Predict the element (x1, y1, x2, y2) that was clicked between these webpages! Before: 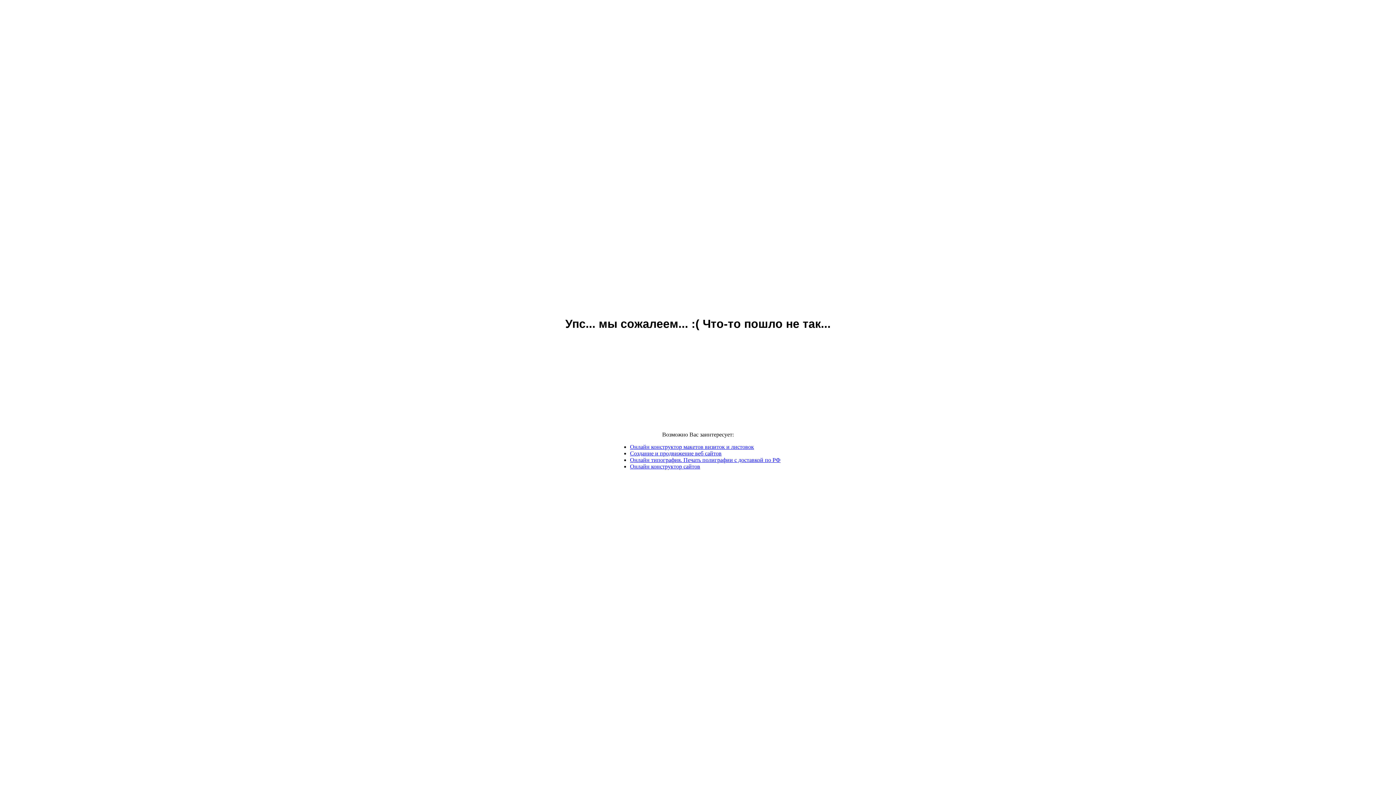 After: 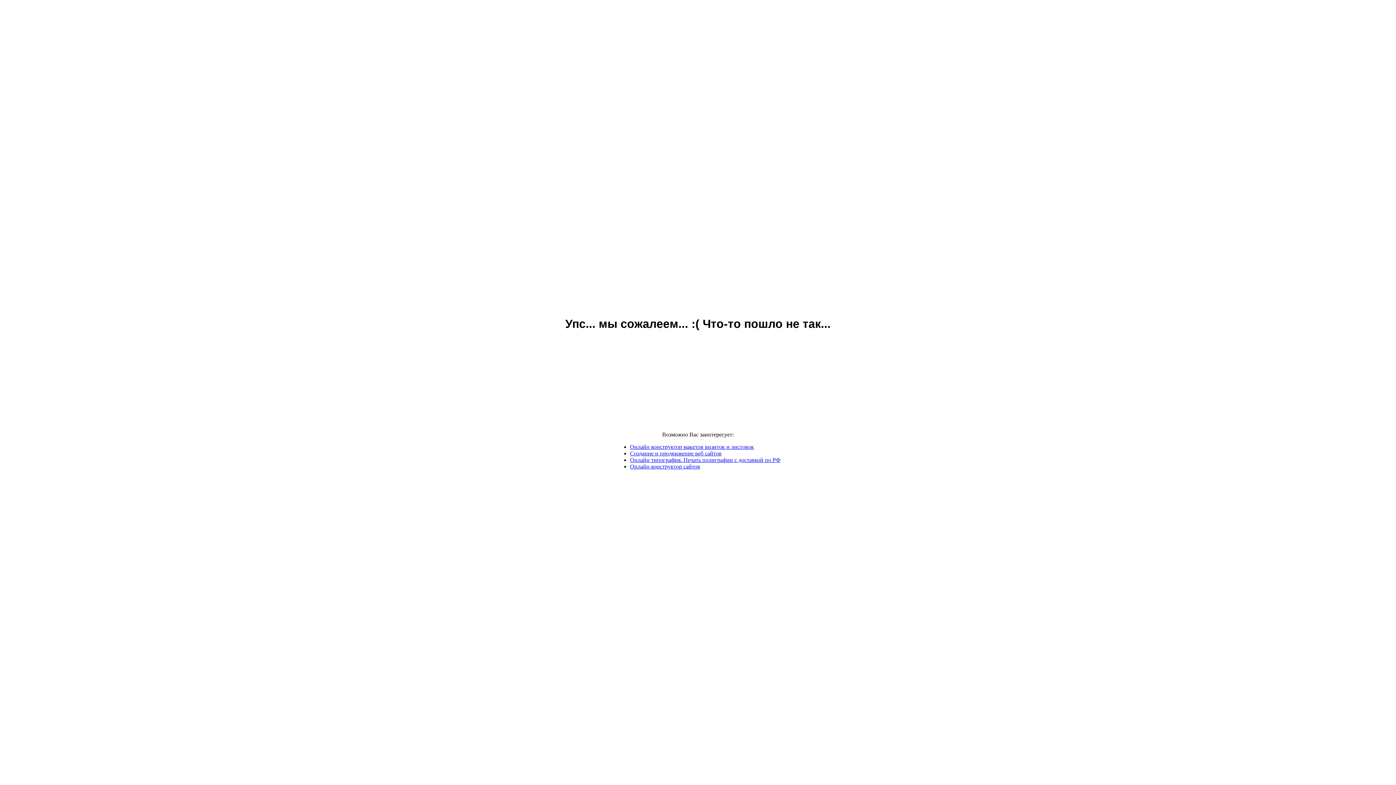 Action: label: Онлайн типография. Печать полиграфии с доставкой по РФ bbox: (630, 457, 780, 463)